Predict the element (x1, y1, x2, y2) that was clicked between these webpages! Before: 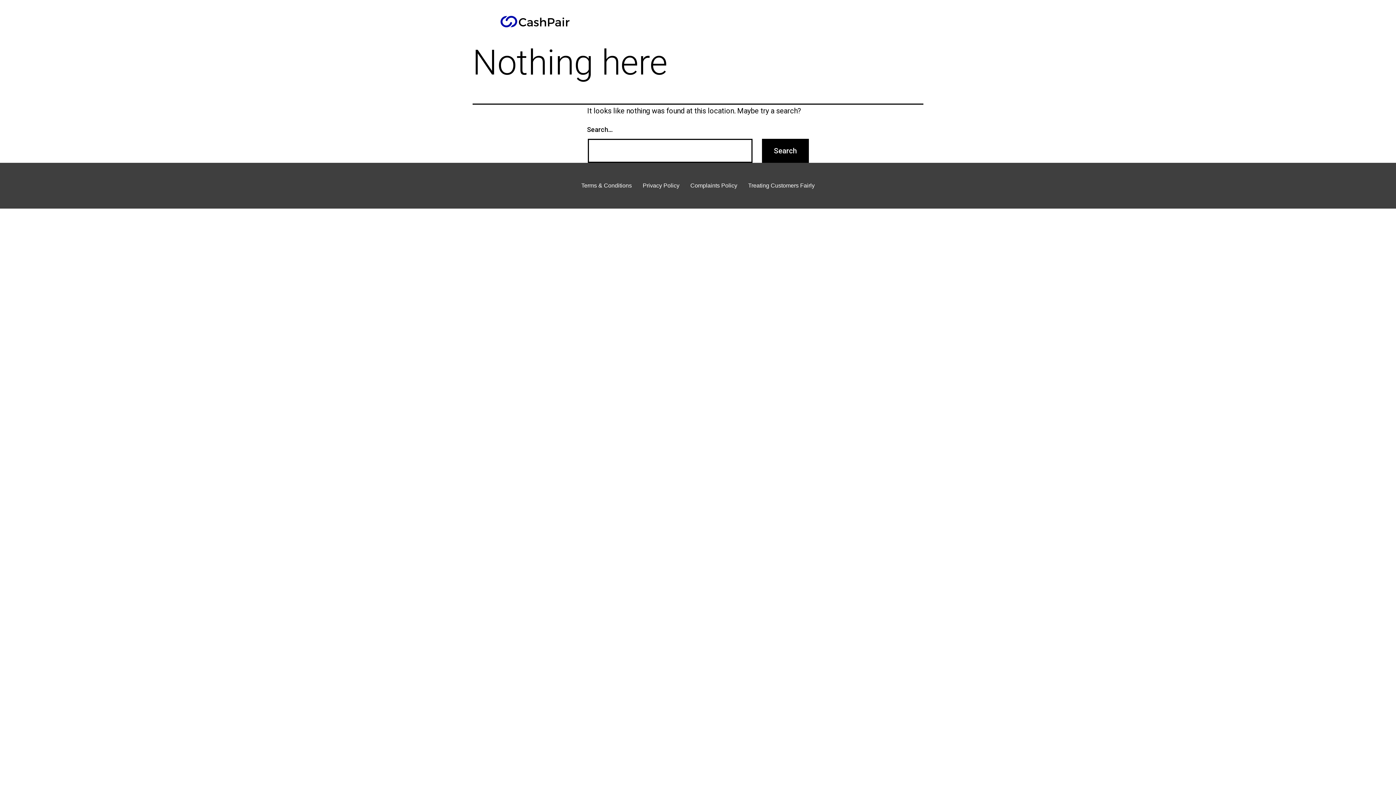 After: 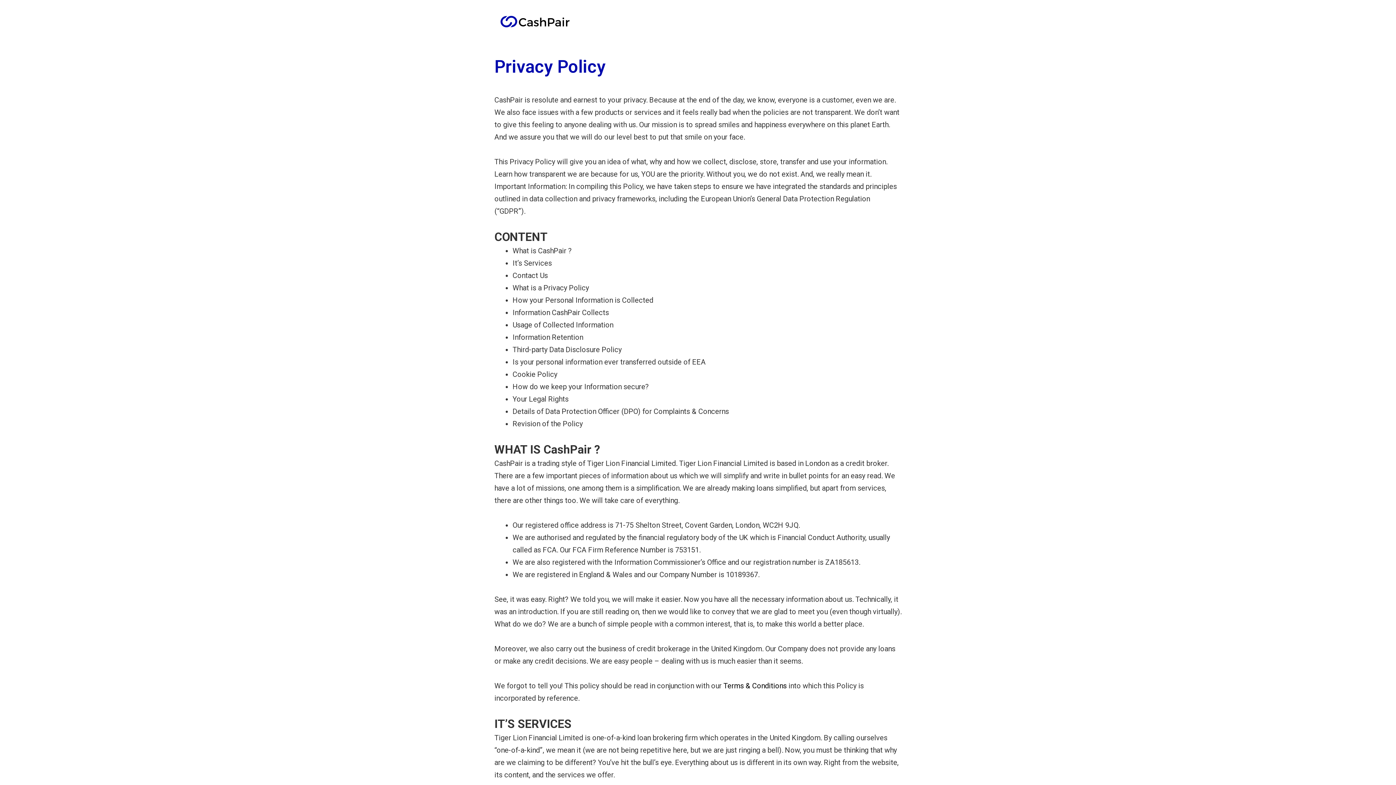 Action: bbox: (637, 177, 685, 194) label: Privacy Policy